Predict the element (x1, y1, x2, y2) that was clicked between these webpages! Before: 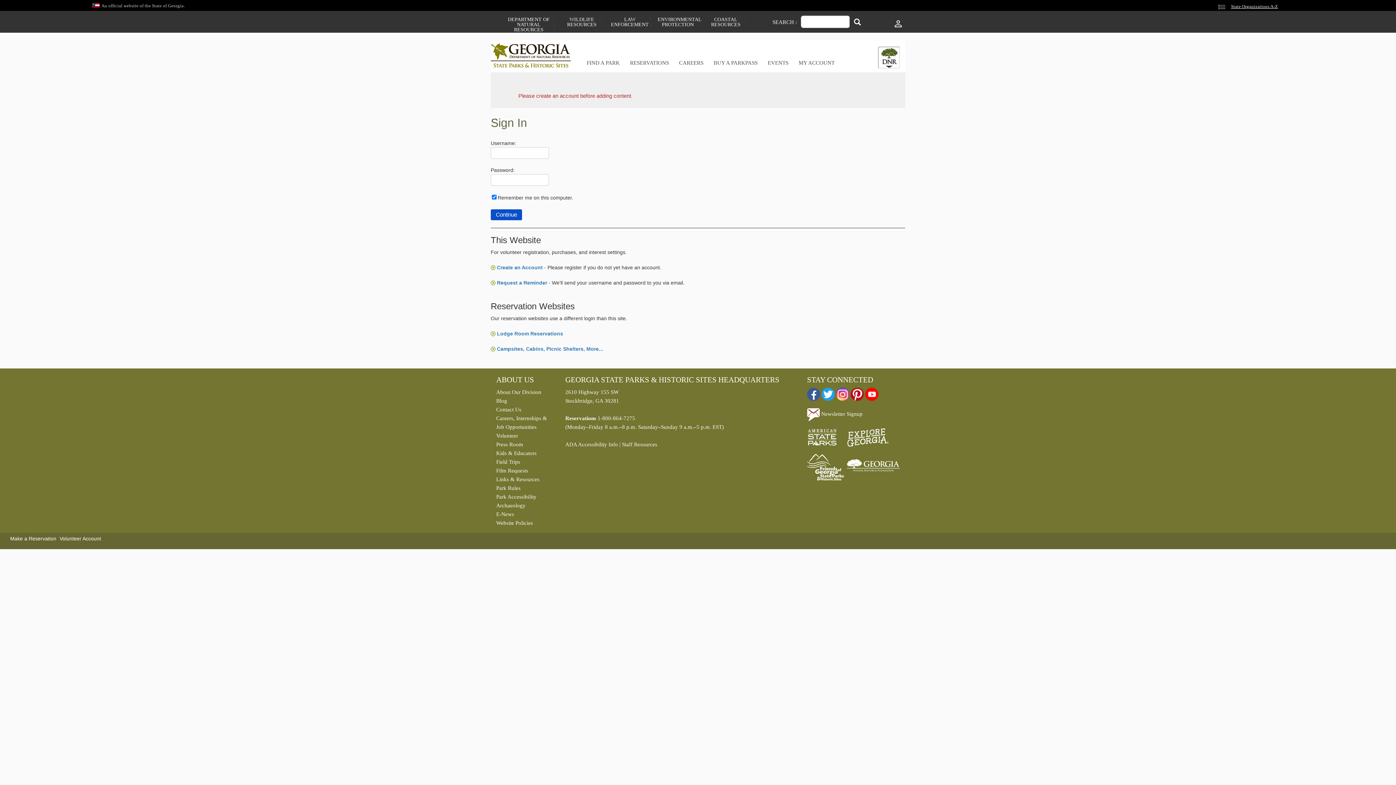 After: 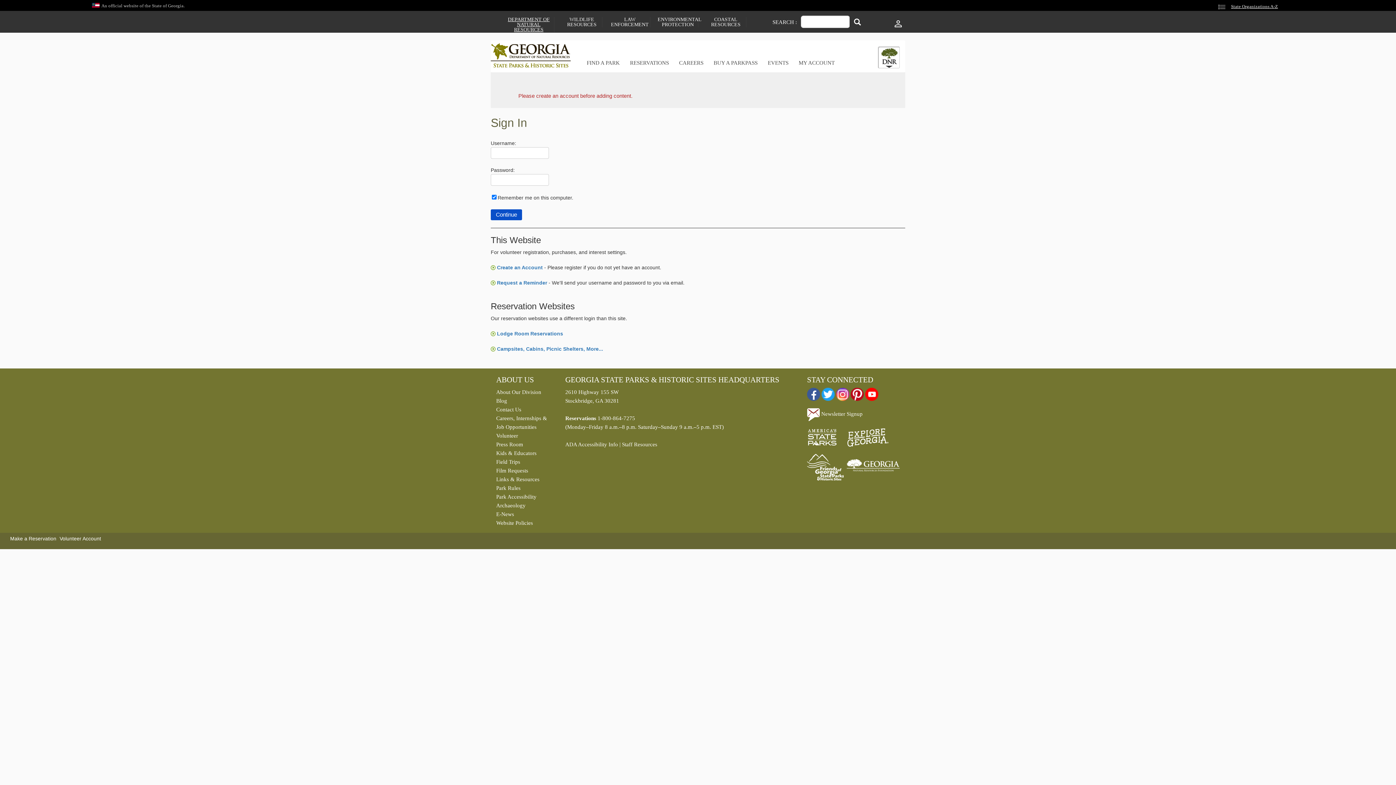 Action: label: DEPARTMENT OF NATURAL RESOURCES bbox: (503, 17, 554, 32)